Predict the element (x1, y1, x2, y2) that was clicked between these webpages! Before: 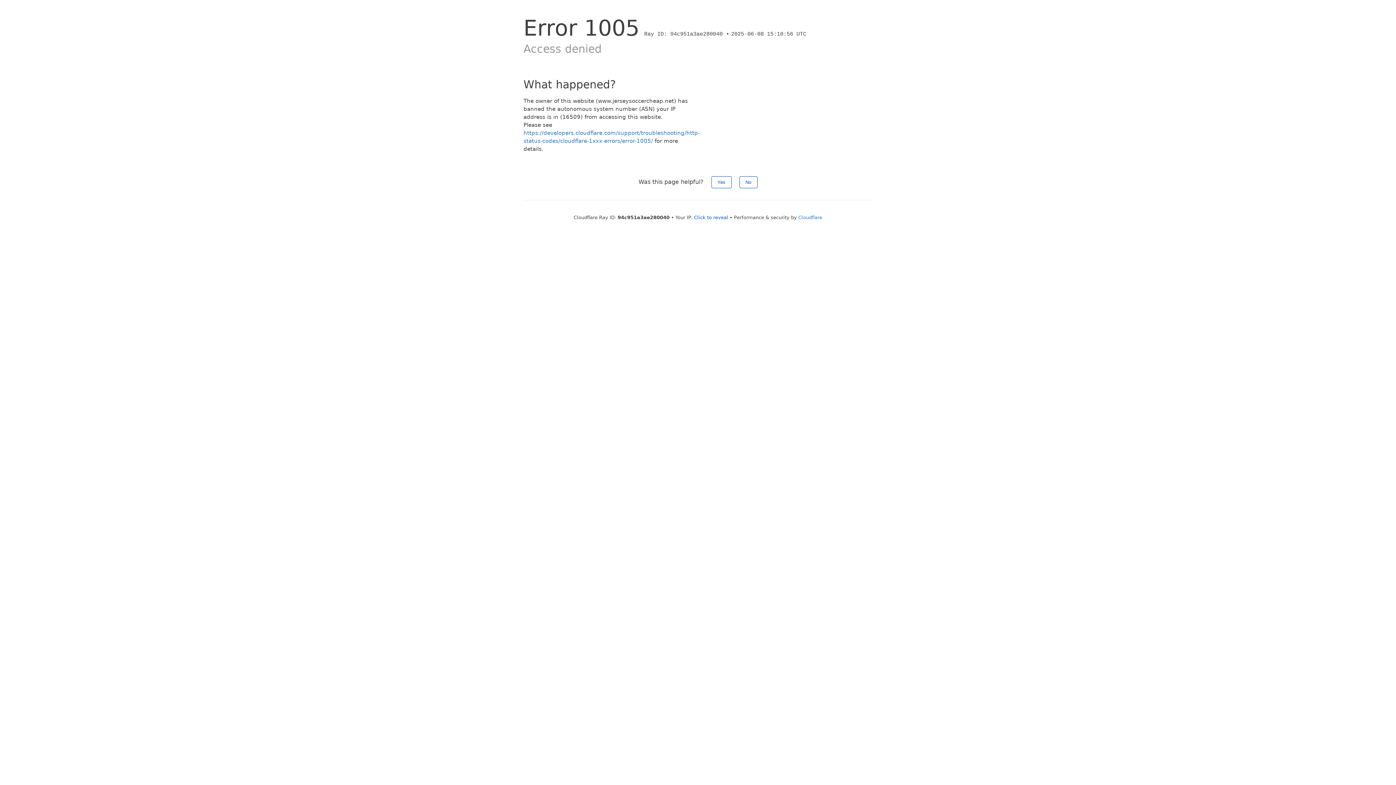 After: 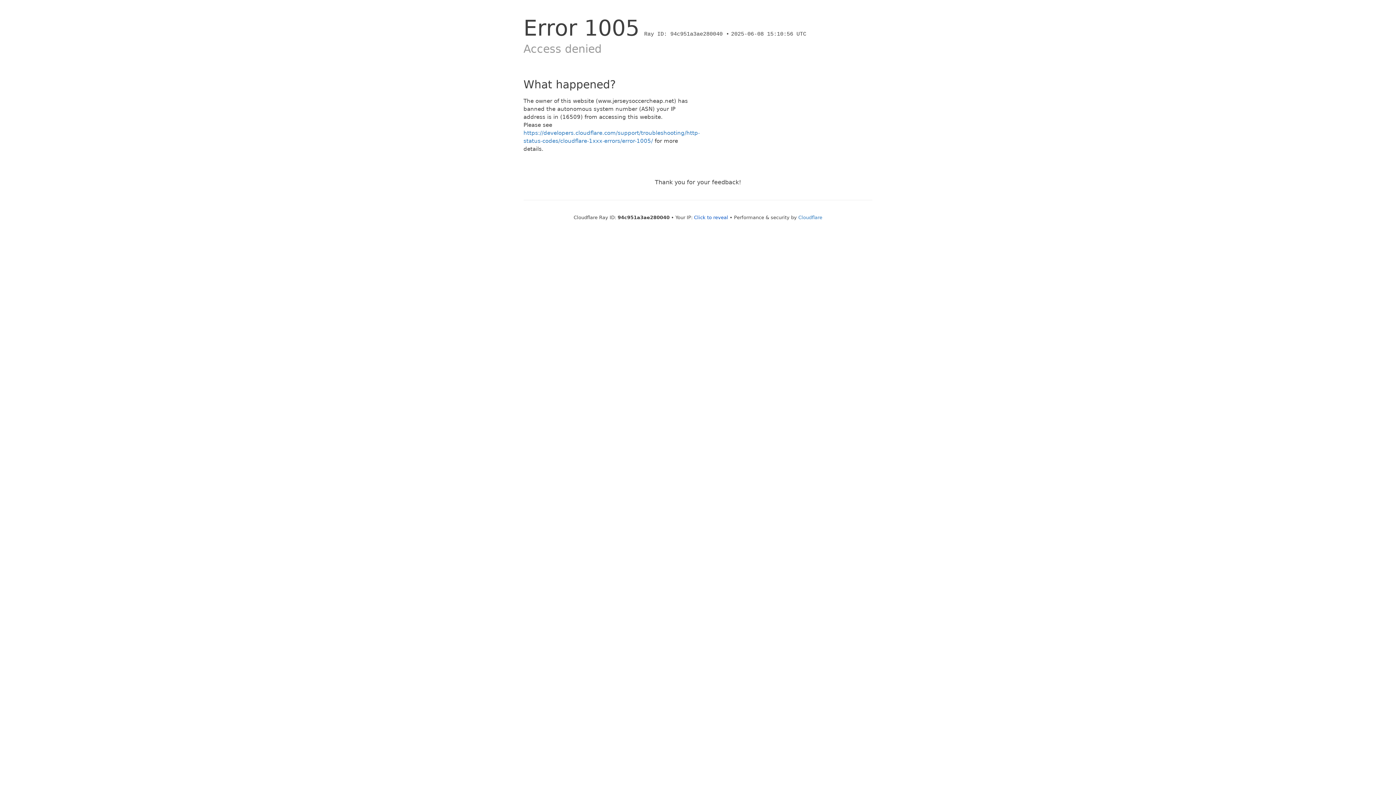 Action: label: Yes bbox: (711, 176, 731, 188)